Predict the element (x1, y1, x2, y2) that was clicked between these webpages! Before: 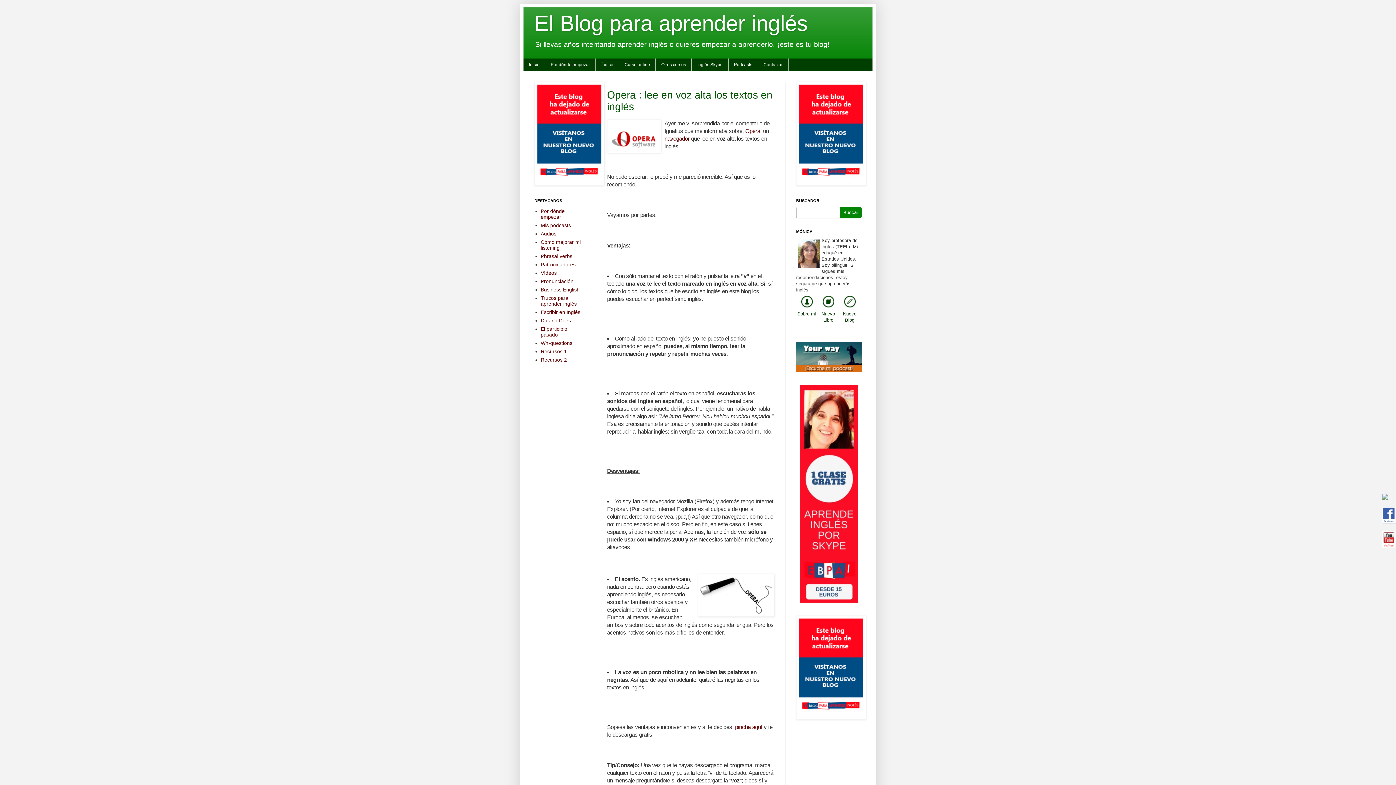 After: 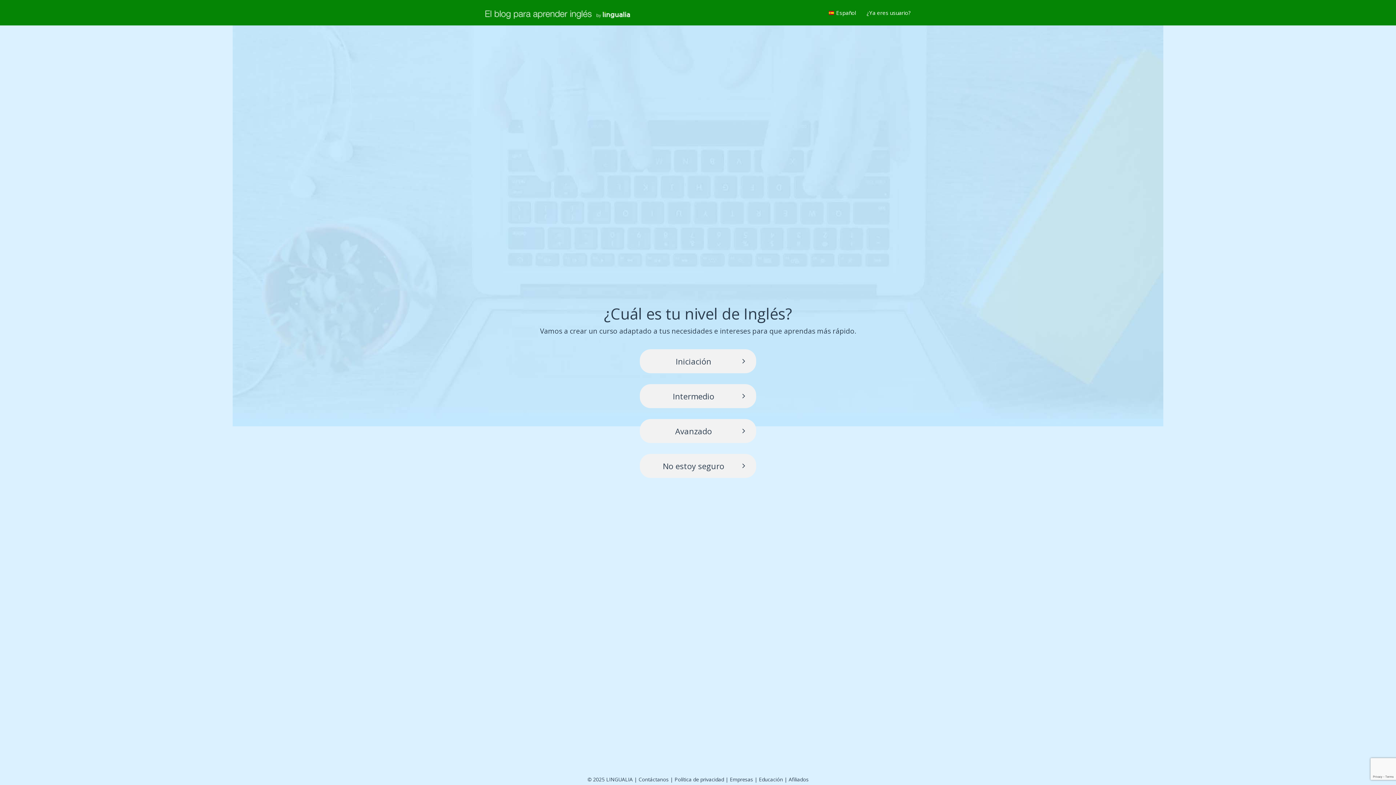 Action: label: Curso online bbox: (619, 58, 656, 70)